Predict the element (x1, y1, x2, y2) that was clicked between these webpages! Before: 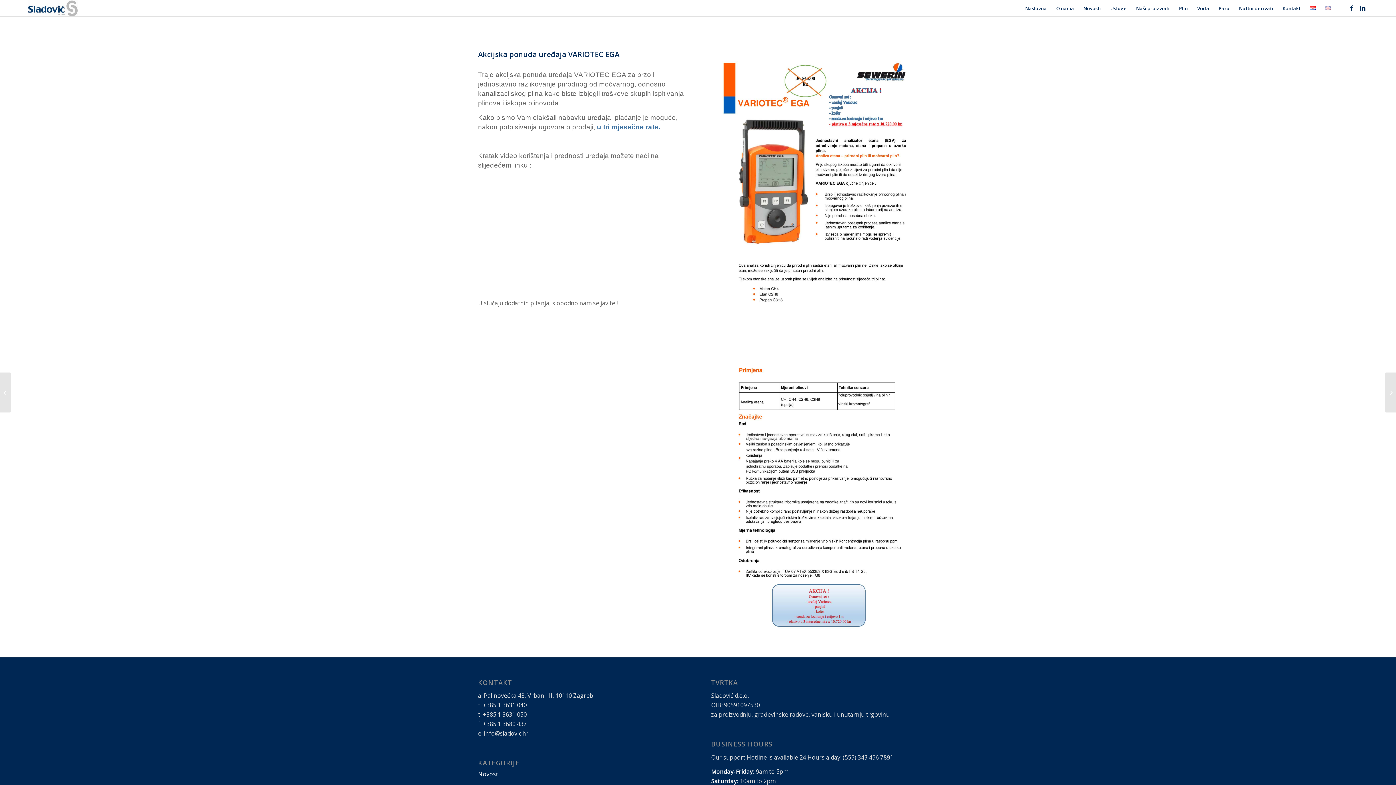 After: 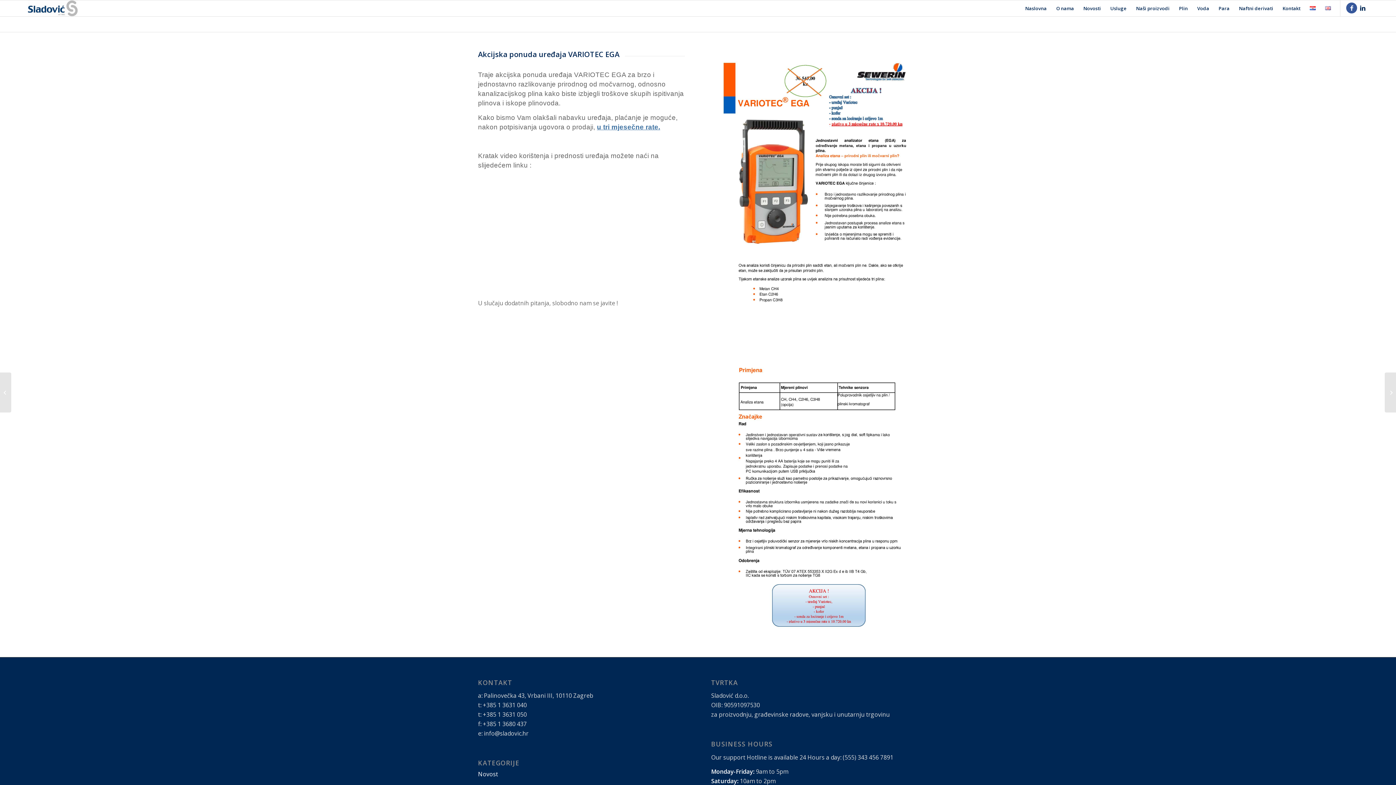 Action: bbox: (1346, 2, 1357, 13)